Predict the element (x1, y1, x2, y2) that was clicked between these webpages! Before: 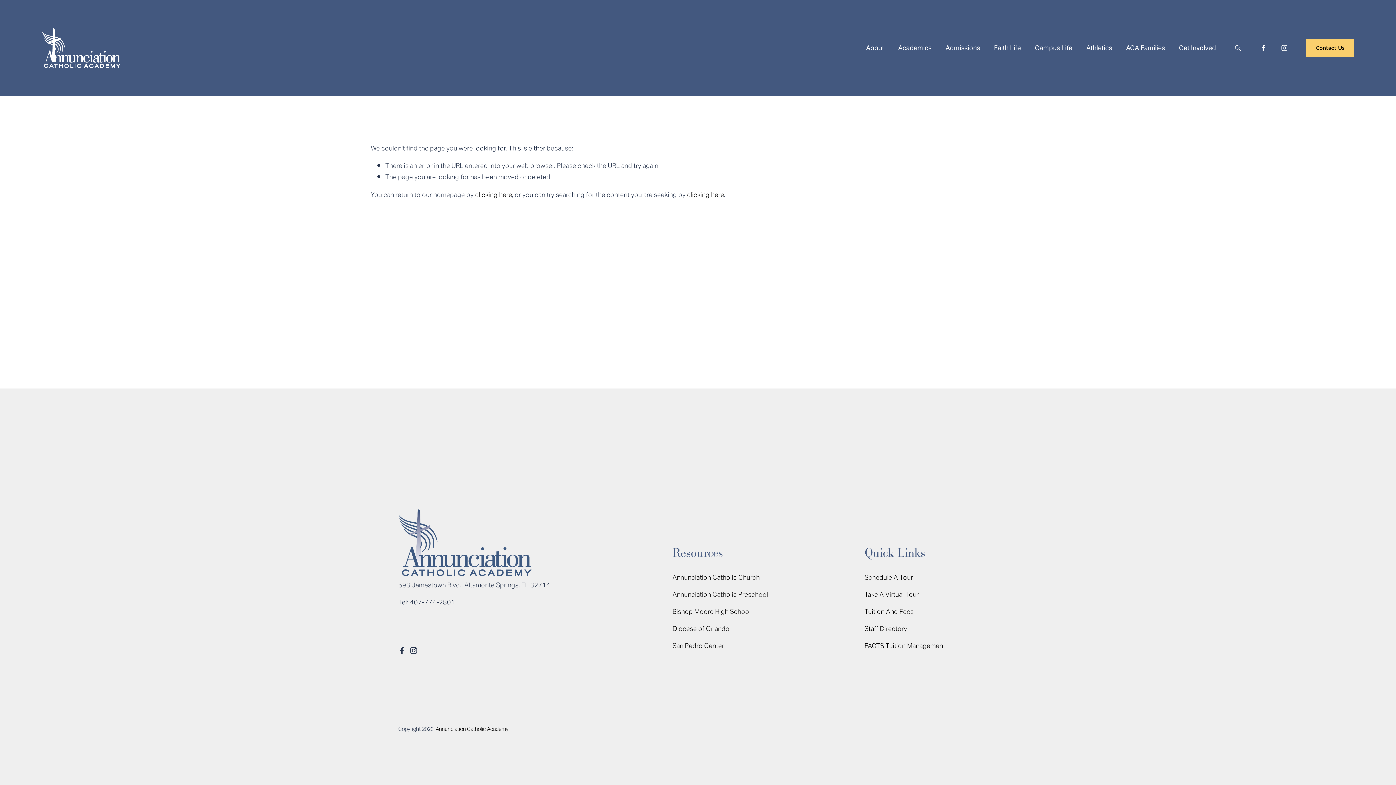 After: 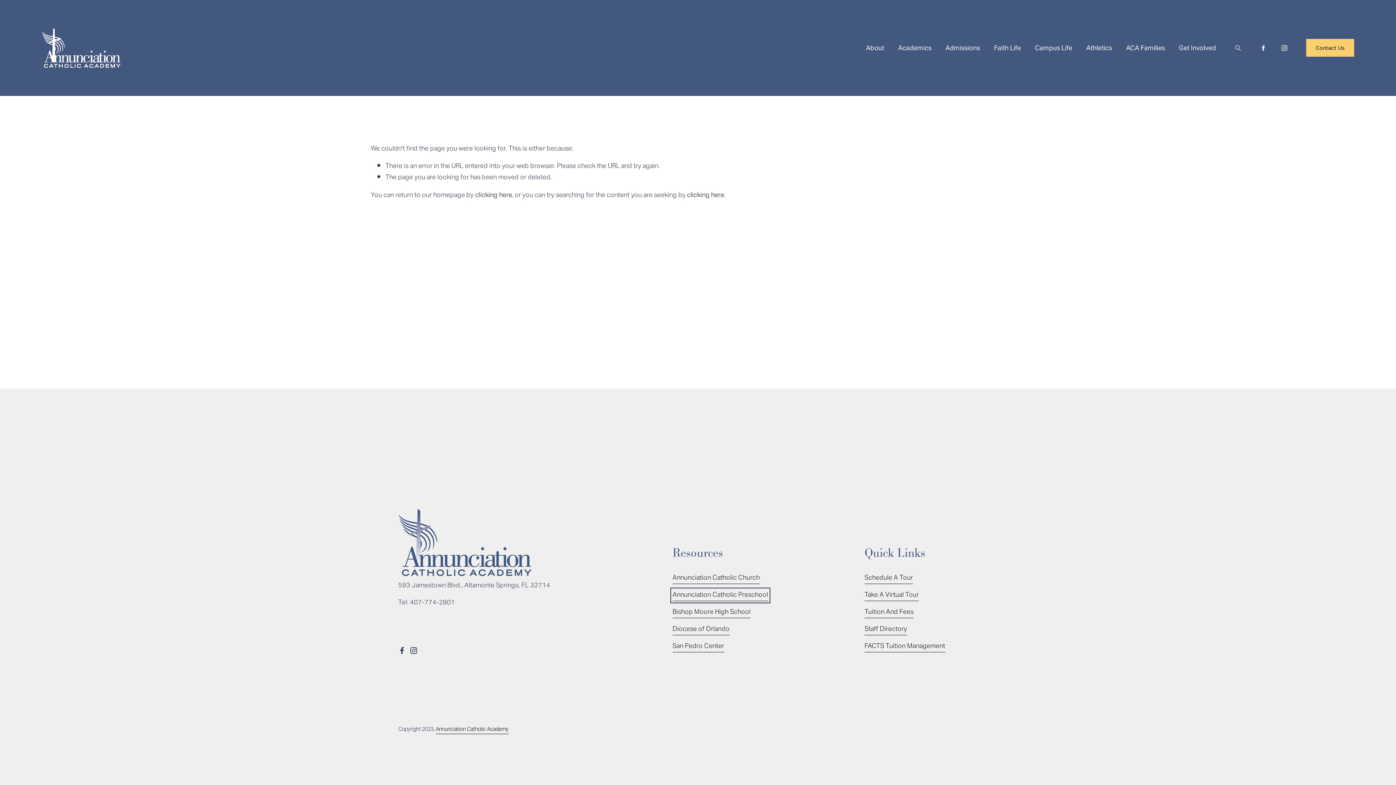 Action: bbox: (672, 590, 768, 601) label: Annunciation Catholic Preschool